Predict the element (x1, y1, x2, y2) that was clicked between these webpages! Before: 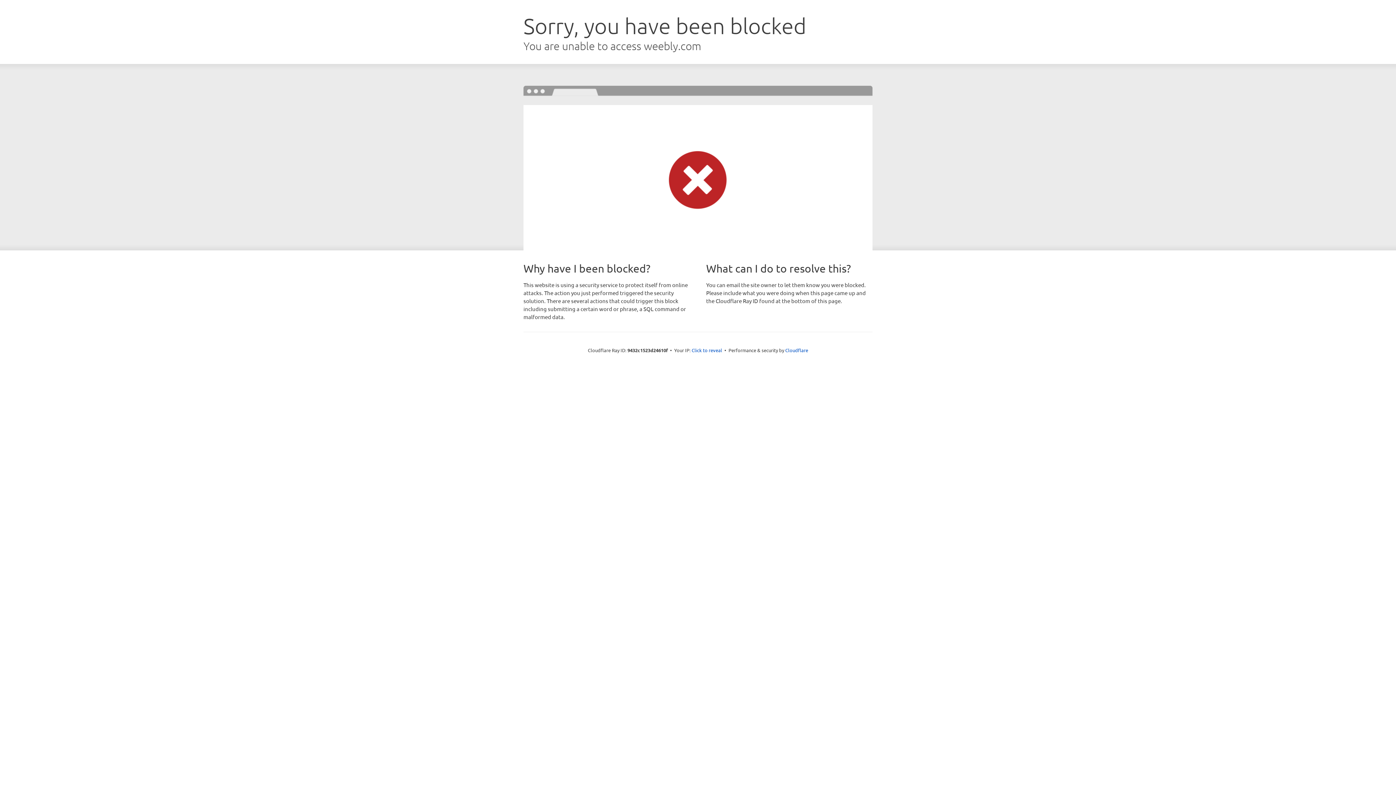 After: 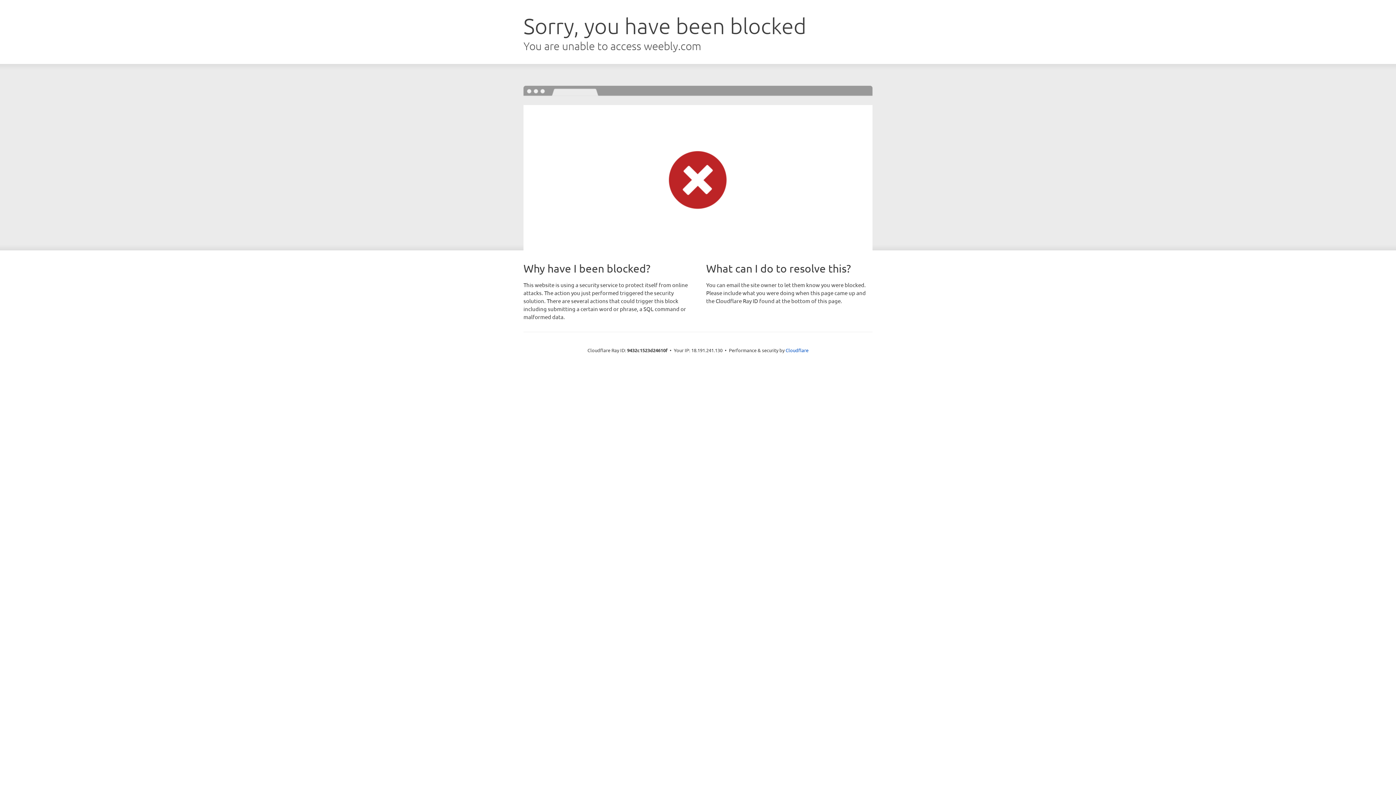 Action: bbox: (691, 346, 722, 353) label: Click to reveal